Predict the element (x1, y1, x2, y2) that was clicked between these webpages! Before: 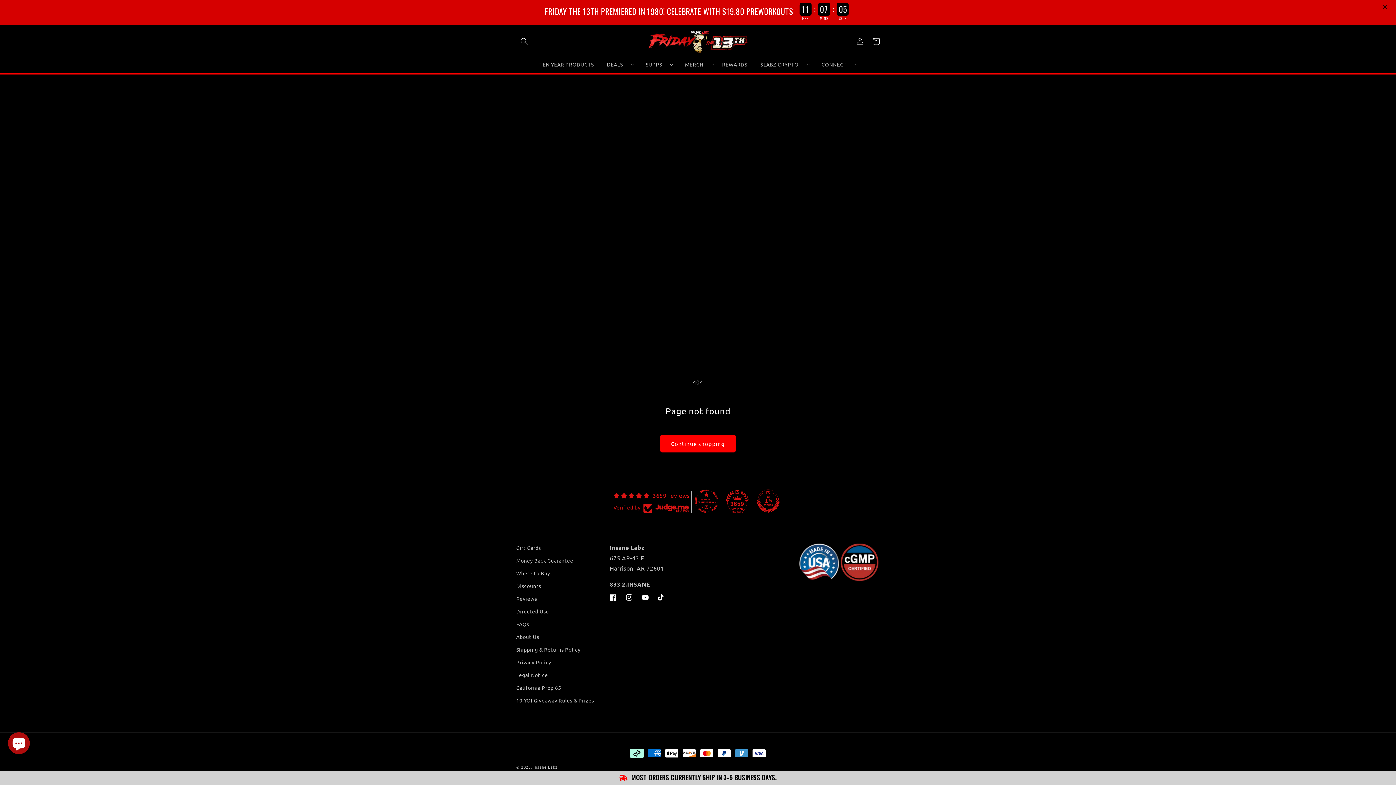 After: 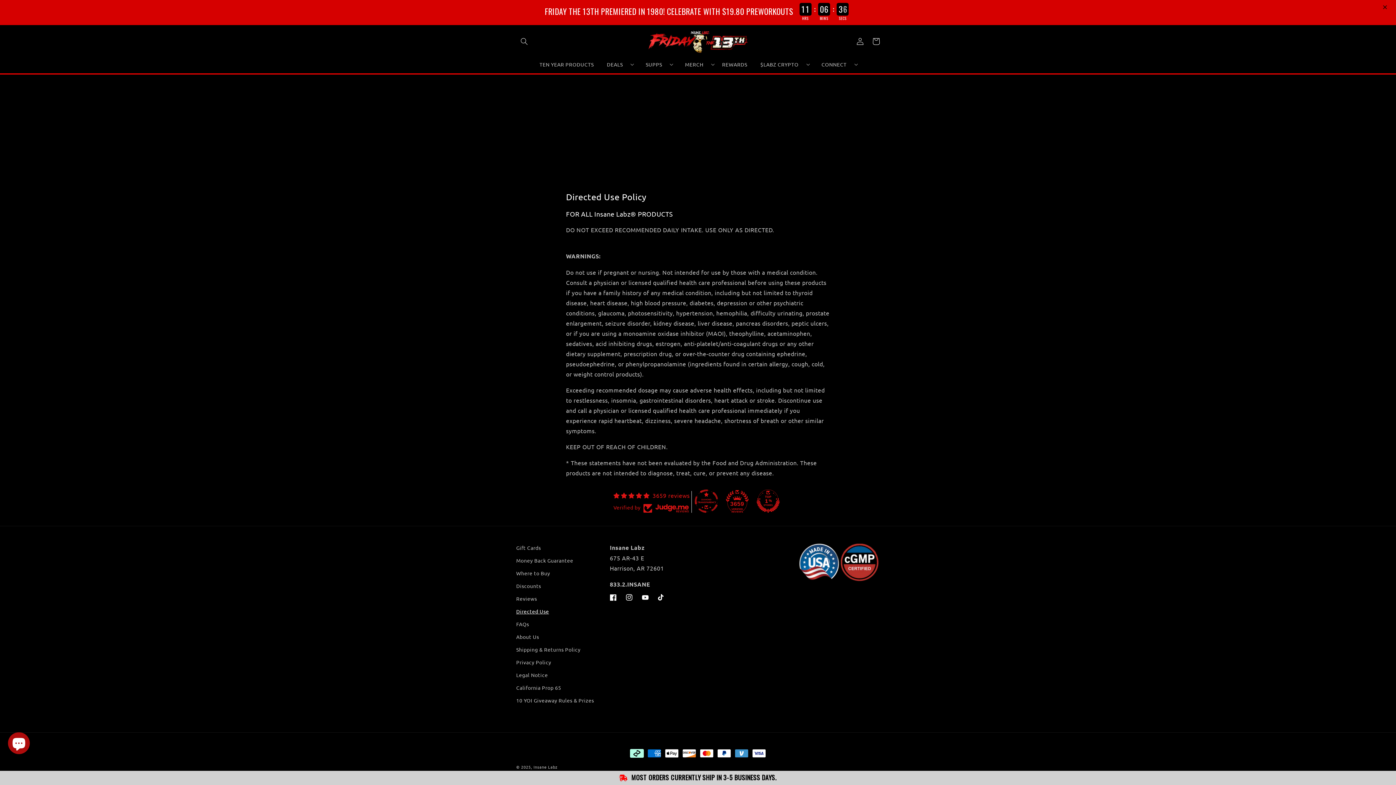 Action: bbox: (516, 605, 549, 618) label: Directed Use